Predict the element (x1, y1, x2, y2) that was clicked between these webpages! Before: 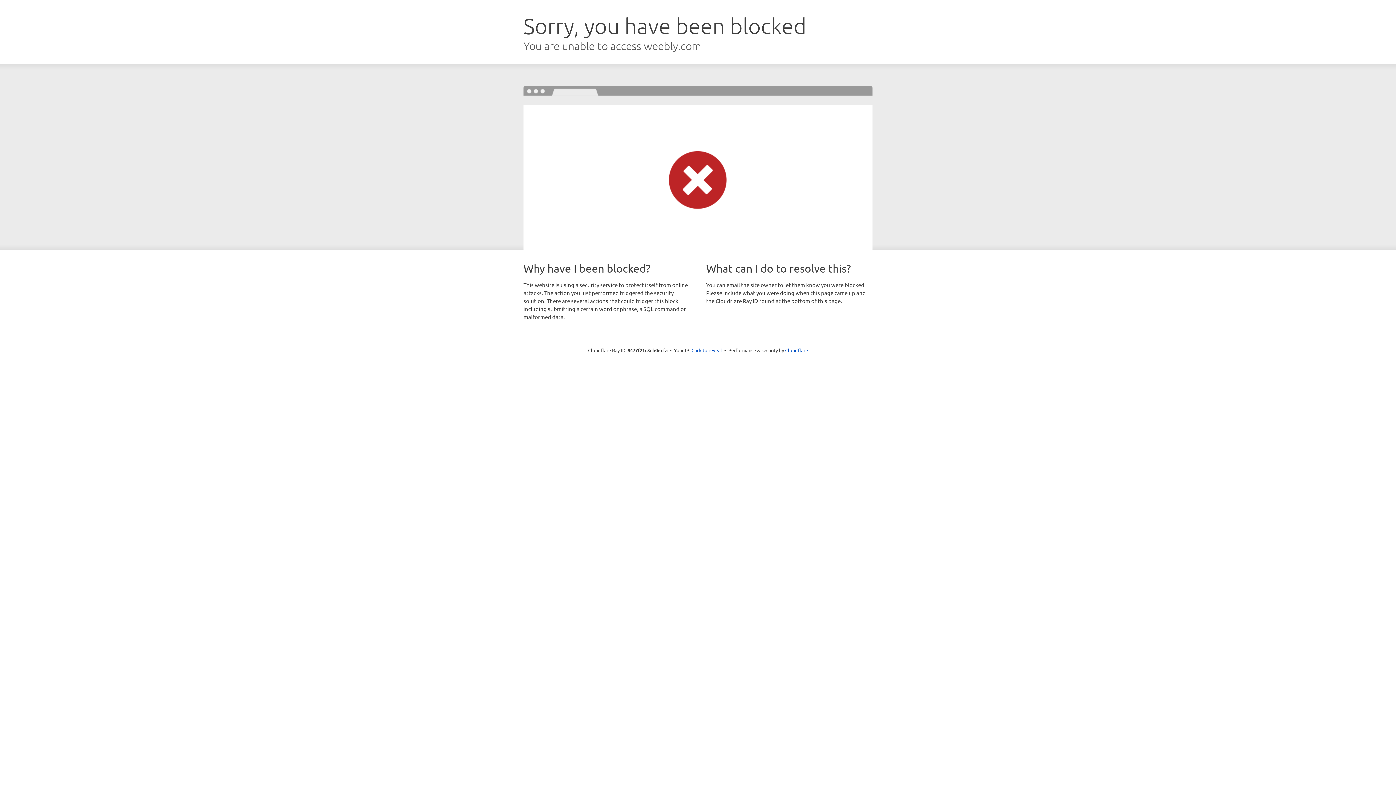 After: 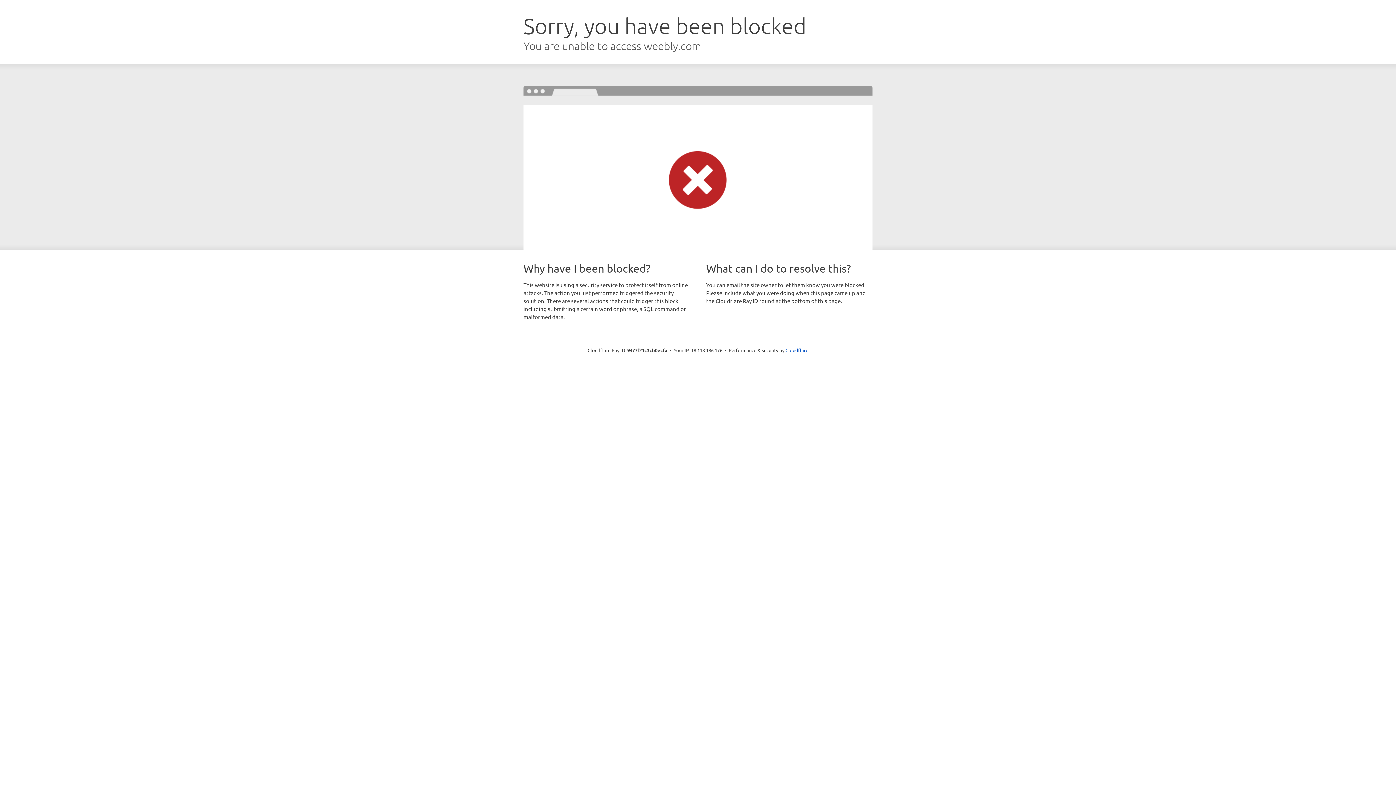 Action: label: Click to reveal bbox: (691, 346, 722, 353)